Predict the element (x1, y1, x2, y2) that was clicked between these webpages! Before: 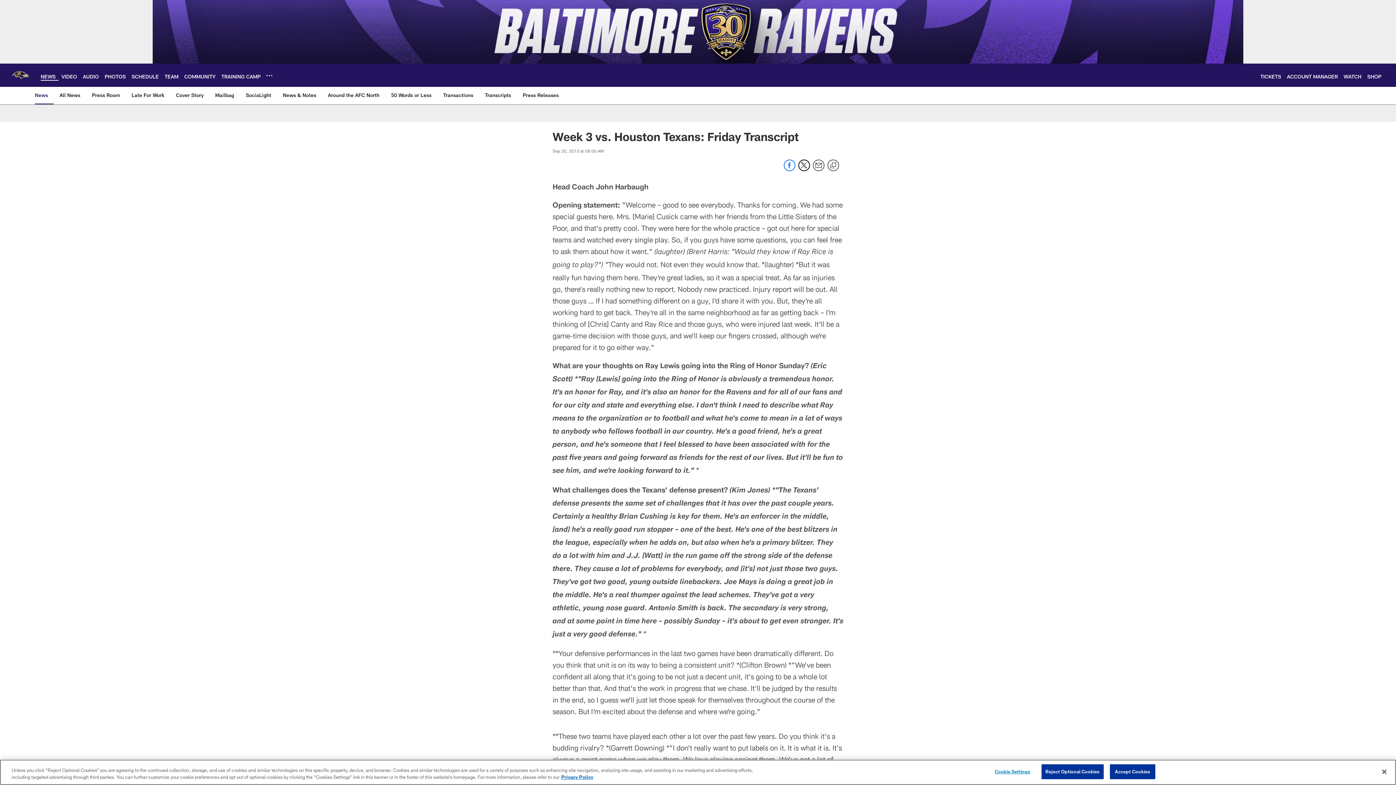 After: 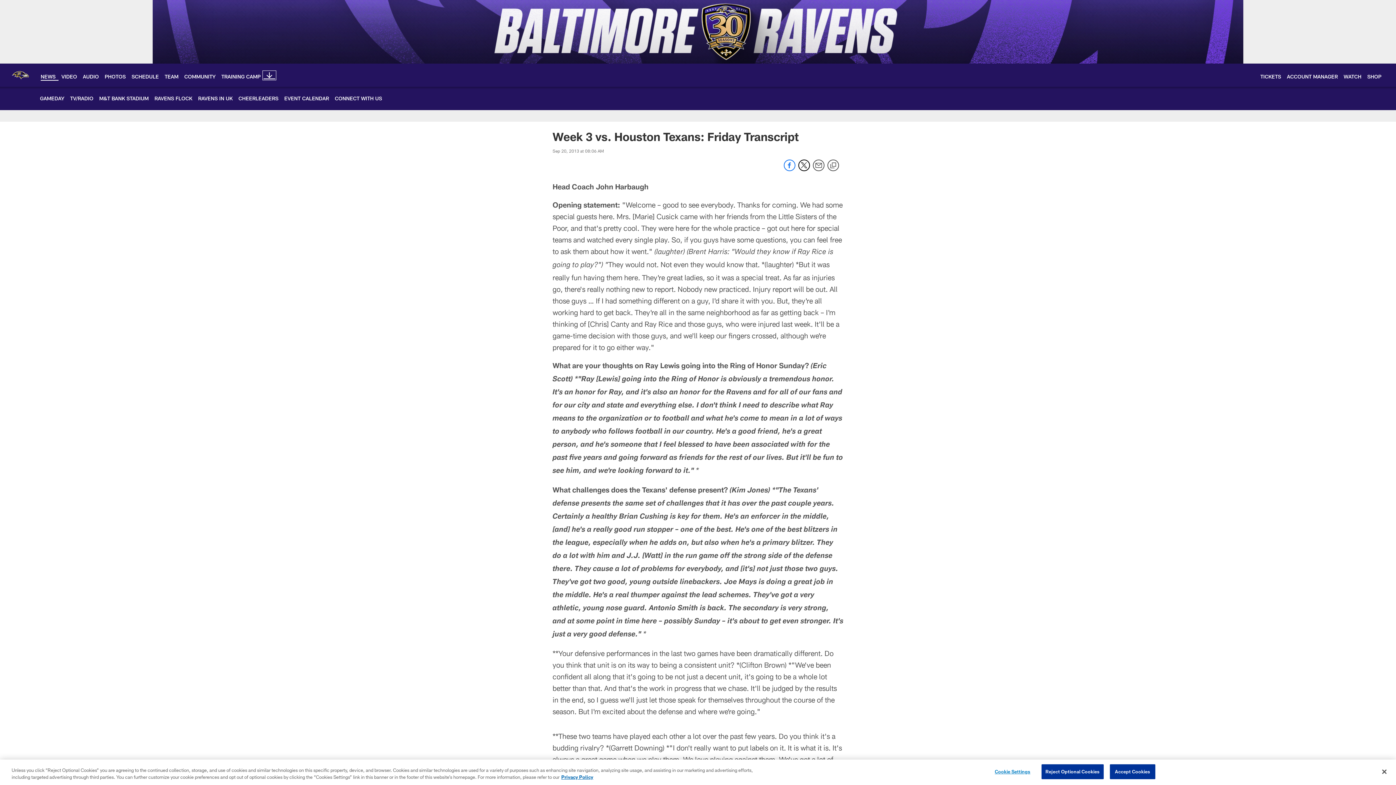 Action: label: More menu choices bbox: (266, 72, 272, 78)